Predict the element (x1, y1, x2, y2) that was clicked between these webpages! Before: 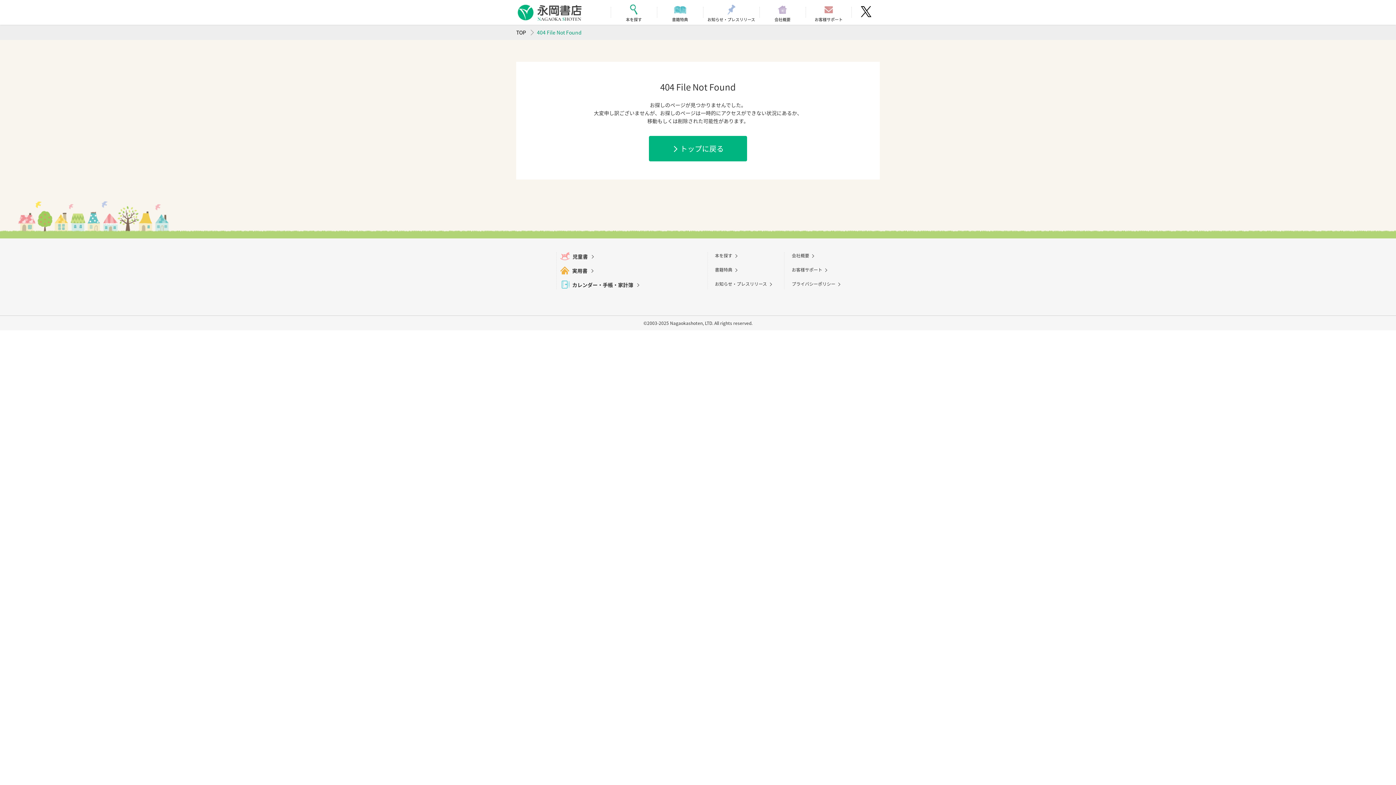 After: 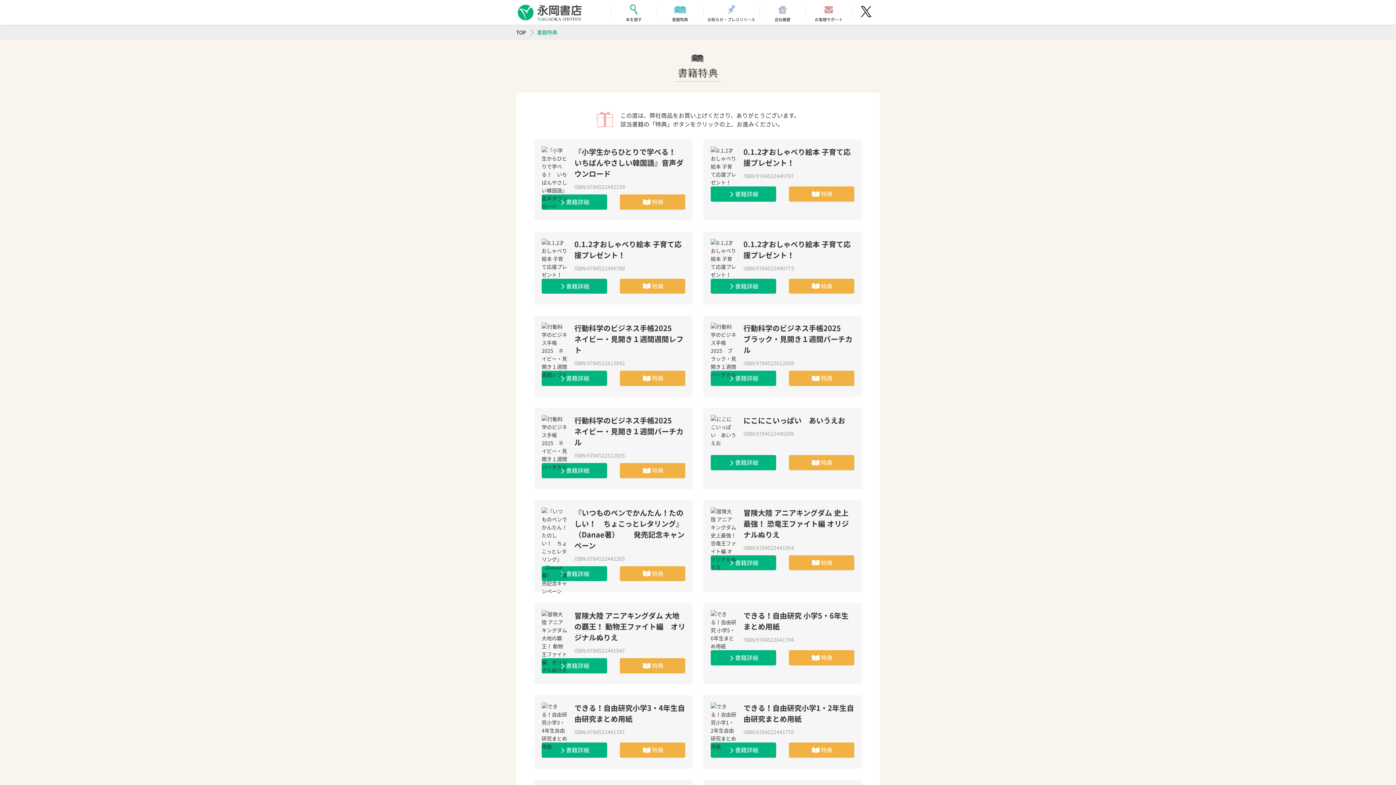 Action: bbox: (715, 266, 736, 273) label: 書籍特典